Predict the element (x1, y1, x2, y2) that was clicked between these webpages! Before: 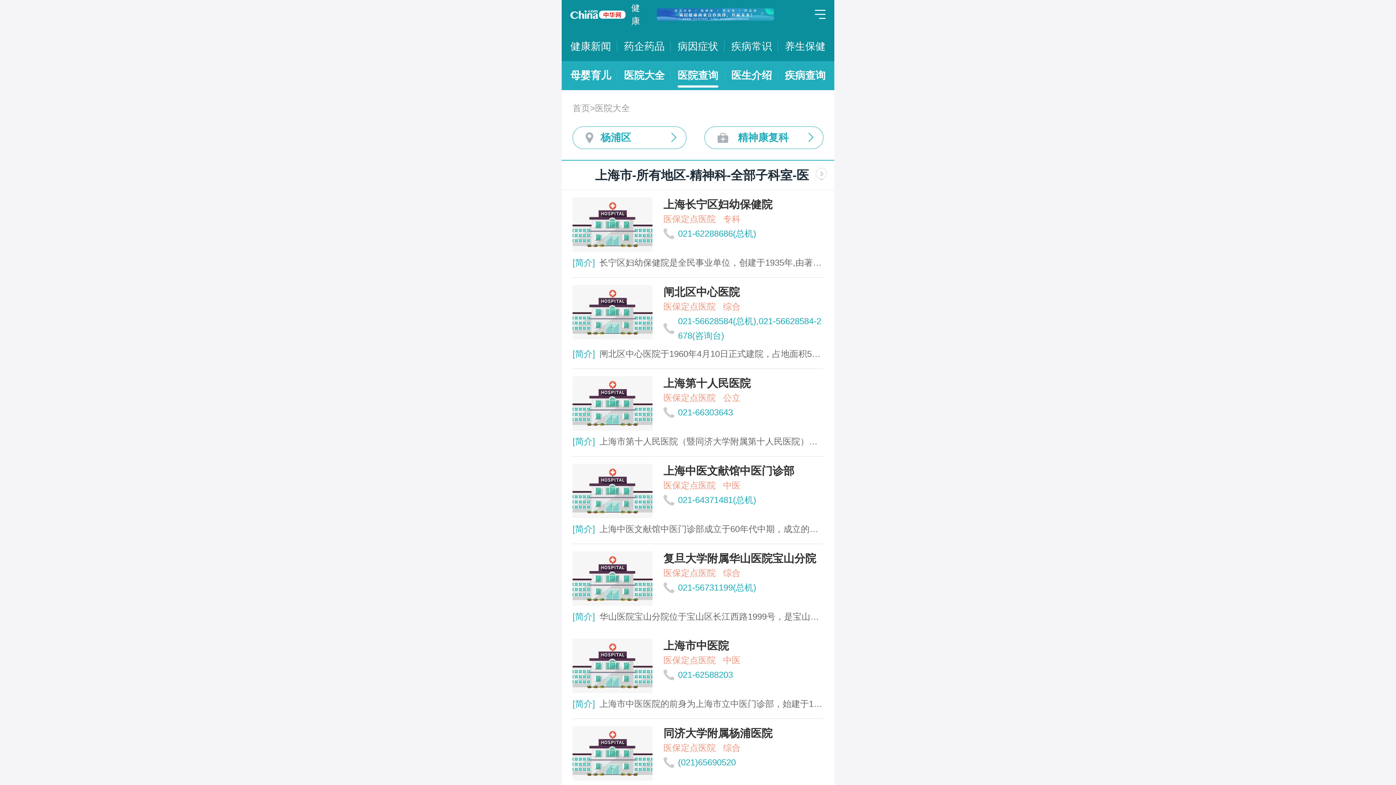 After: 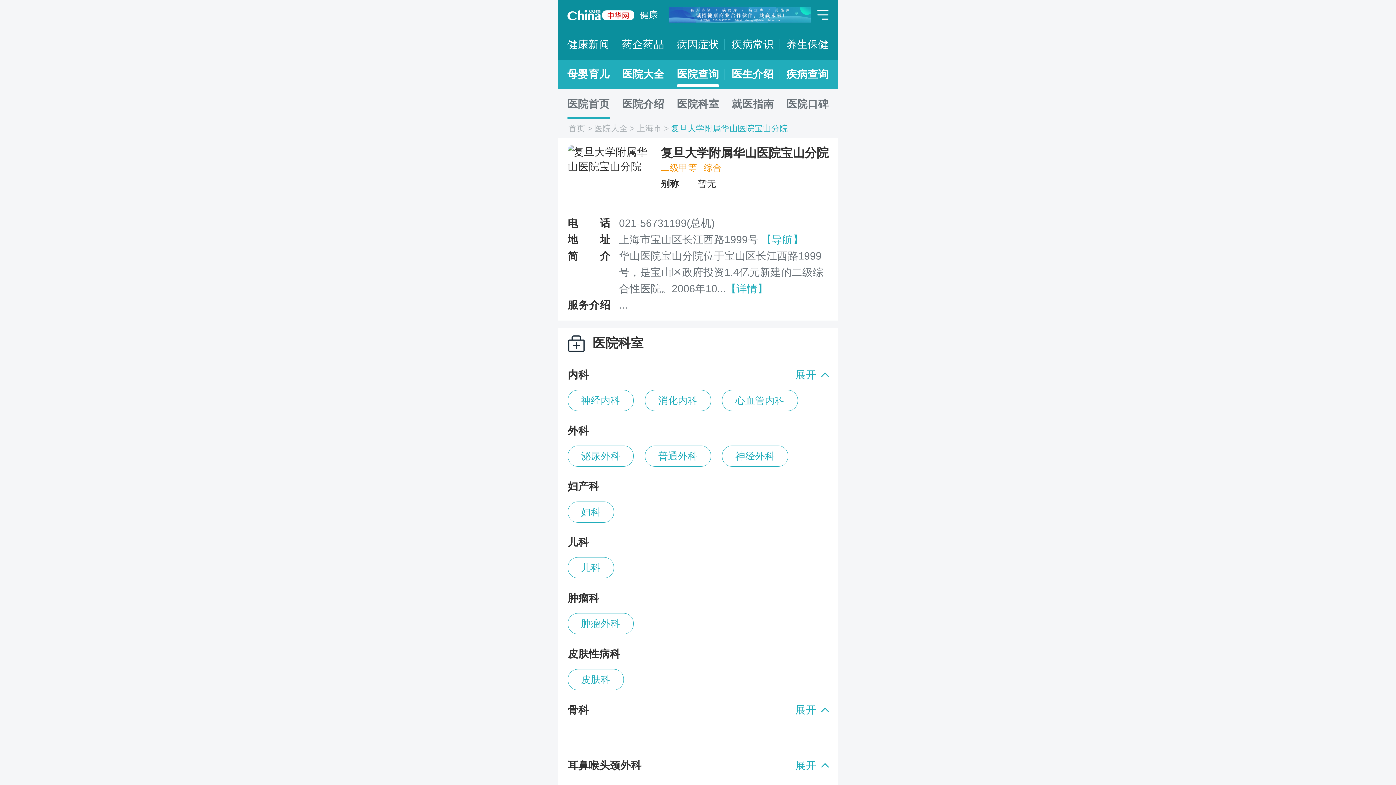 Action: label: 复旦大学附属华山医院宝山分院
医保定点医院综合
021-56731199(总机)

[简介]华山医院宝山分院位于宝山区长江西路1999号，是宝山区政府投资1.4亿元新建的二级综合性医院。2006年10月，区委、区政府从医院的长远发展出发，方便于民，造福于民，决定将仁和医院委托给复旦大学附属华山医院全面管理。本着“创新和探索”的精神，经上海市卫生局批准，医院正式冠名为复旦大学附属华山医院宝山分院。医院托管后仍属于全民事业单位，继续享受上海市医保定点单位待遇。 　　华山医院宝山分院占地面积25090m2，建筑面积27406m2，绿化面积12759m2，绿化率42.5%。现有床位327张，在编职工385名（其中高级61名，中级86名）。 　　华山医院宝山分院设有急诊科、呼吸内科、心血管内科、神经内科、消化内科以及内分泌内科，普外科、神经外科、泌尿外科、骨科，妇科，儿科，眼科，耳鼻喉科，口腔科，皮肤科，麻醉科等临床科室。医技科室有放射科，检验科，病理科，物理诊断科，药剂科以及CT室等。呼吸内科是宝山区创建重点专科。拥有CT、彩超、大型X光机、电子纤维内窥镜、腹腔镜、全自动生化仪等大型医疗设备。年门诊量近40万人次，出院病人6500余人次。 　　华山医院宝山分院将全面依托华山医院总体优势，输入全新的经营管理理念，利用华山医院强大的医疗技术力量，全面提升分院的整体医疗水平，为当地居民提供优质的医疗服务。今后将重点发展创伤外科、脑外科、骨科、普外科、神经内科、呼吸内科、心血管内科、皮肤科等，建立ICU重症监护室。建立1-2个市级重点专科。宝山地区居民不出宝山，就能在家门口享受到市区三级甲等医院专家的医疗技术服务，并且能够感受到二级医院收费的实惠。 　　华山医院宝山分院表示，托管后将会与宝山分院的全体员工团结一致，风雨同舟，抓住机遇，谋求发展，实现双赢，共同推动两家医院的发展，为上海市和宝山区的医疗卫生事业做出更大贡献。宝山分院也会在新的领导班子的带领下，将进一步开拓和强化医院管理，坚持“以病人为中心，以医务人员为根本”的办院宗旨，坚持正确的办院方向，开展廉洁行医，优质服务。继续以“质量一流，服务一流，技术一流，设施一流，环境一流”为办院目标，发扬“病人高于一切，责任重于一切”的医院精神，为患者提供“温馨、优质、便民”的人性化服务。 bbox: (572, 551, 823, 624)